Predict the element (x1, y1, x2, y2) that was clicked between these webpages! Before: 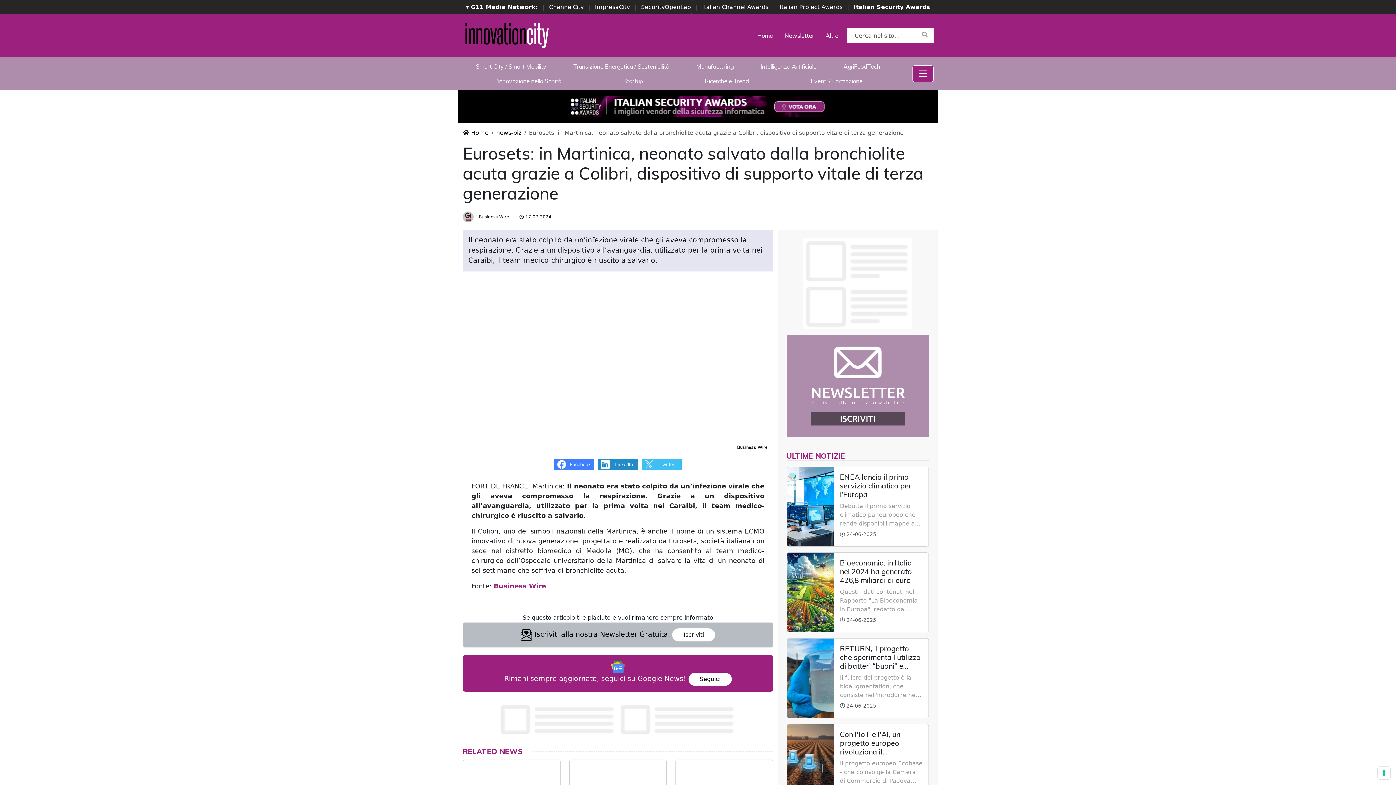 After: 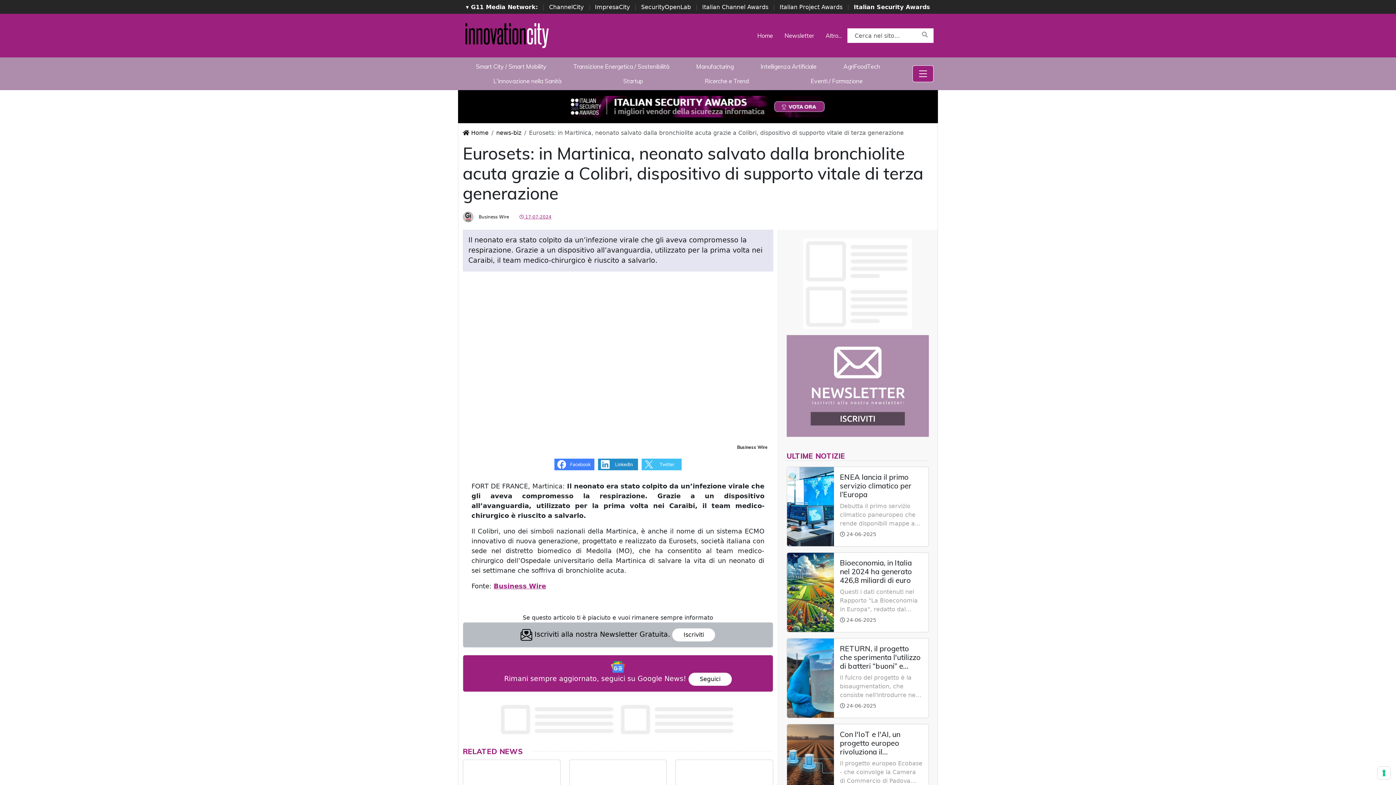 Action: bbox: (519, 214, 551, 219) label:  17-07-2024